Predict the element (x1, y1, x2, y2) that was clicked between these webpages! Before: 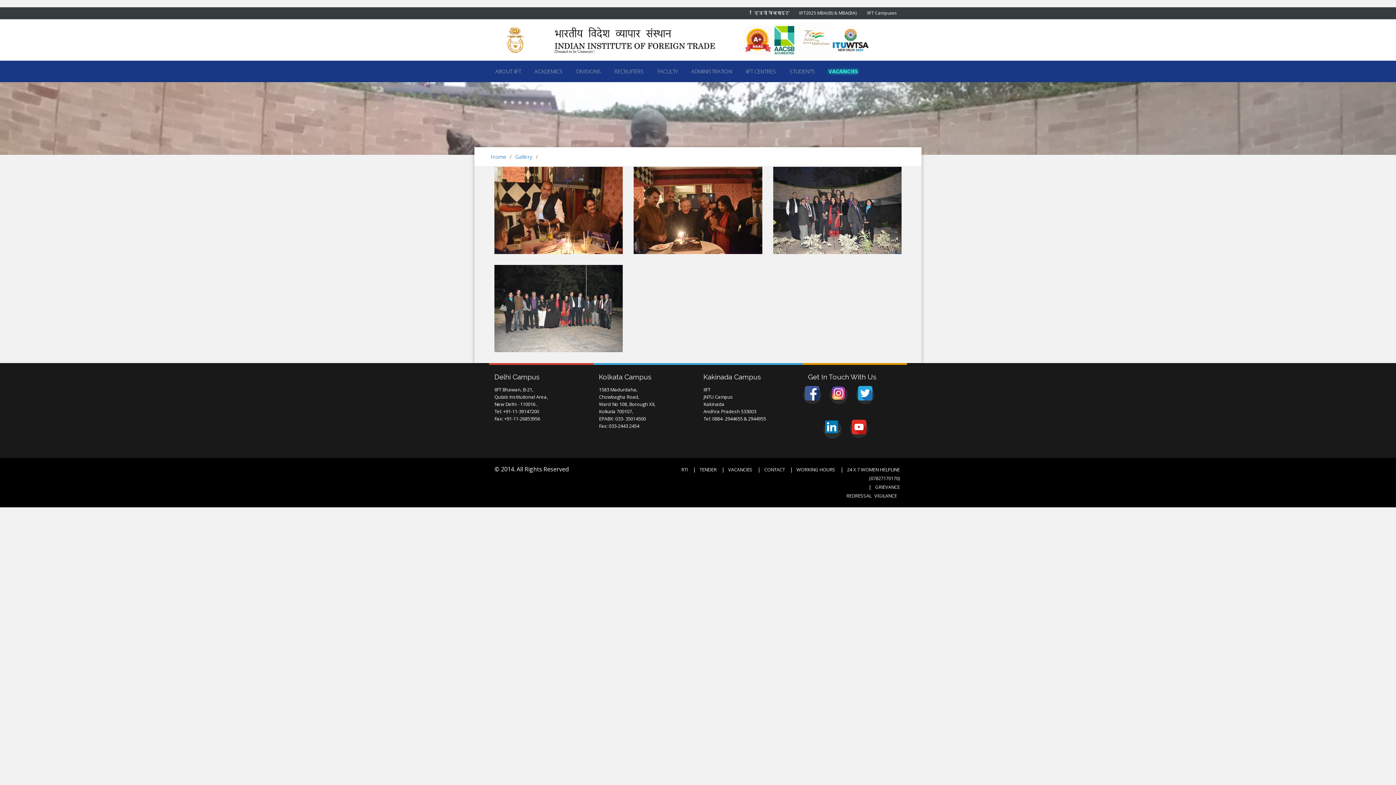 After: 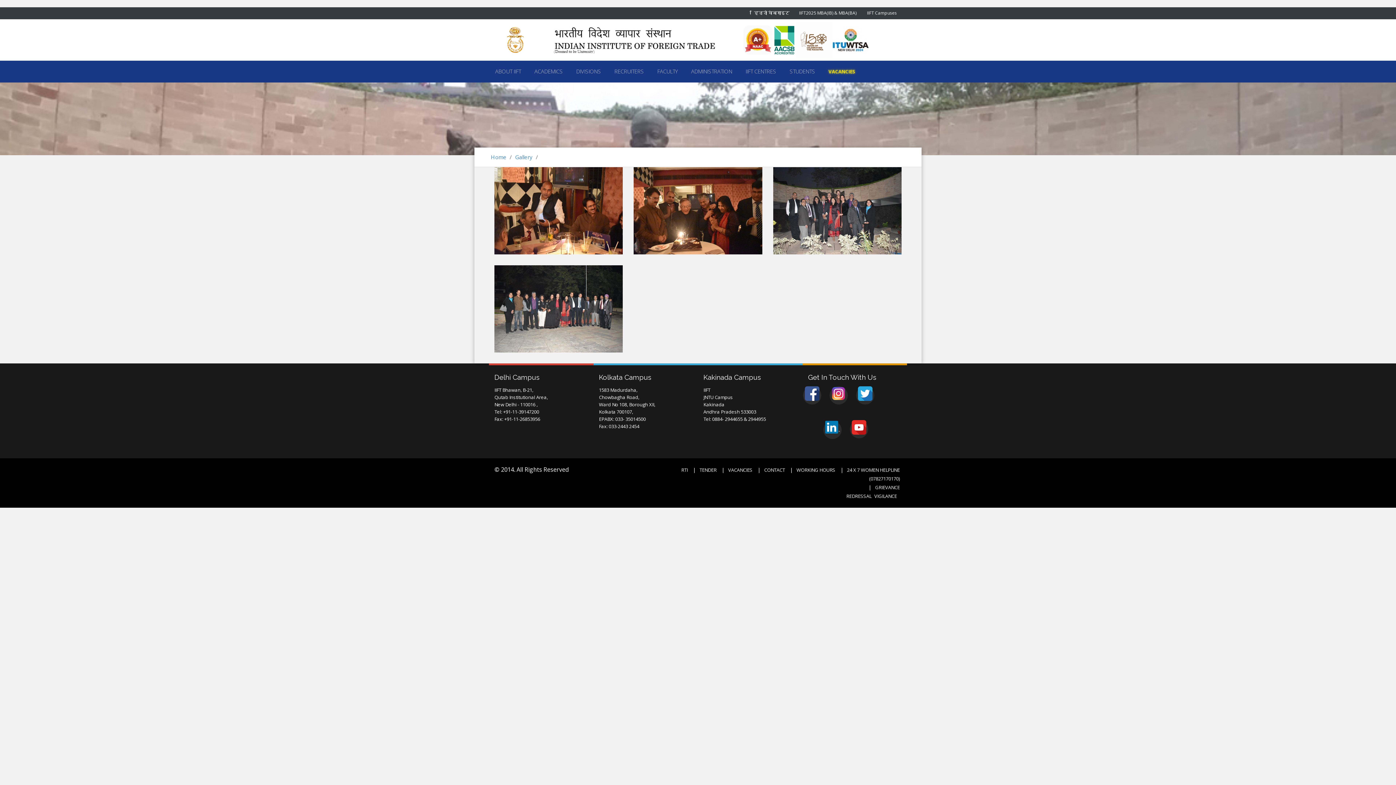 Action: bbox: (686, 60, 741, 82) label: ADMINISTRATION